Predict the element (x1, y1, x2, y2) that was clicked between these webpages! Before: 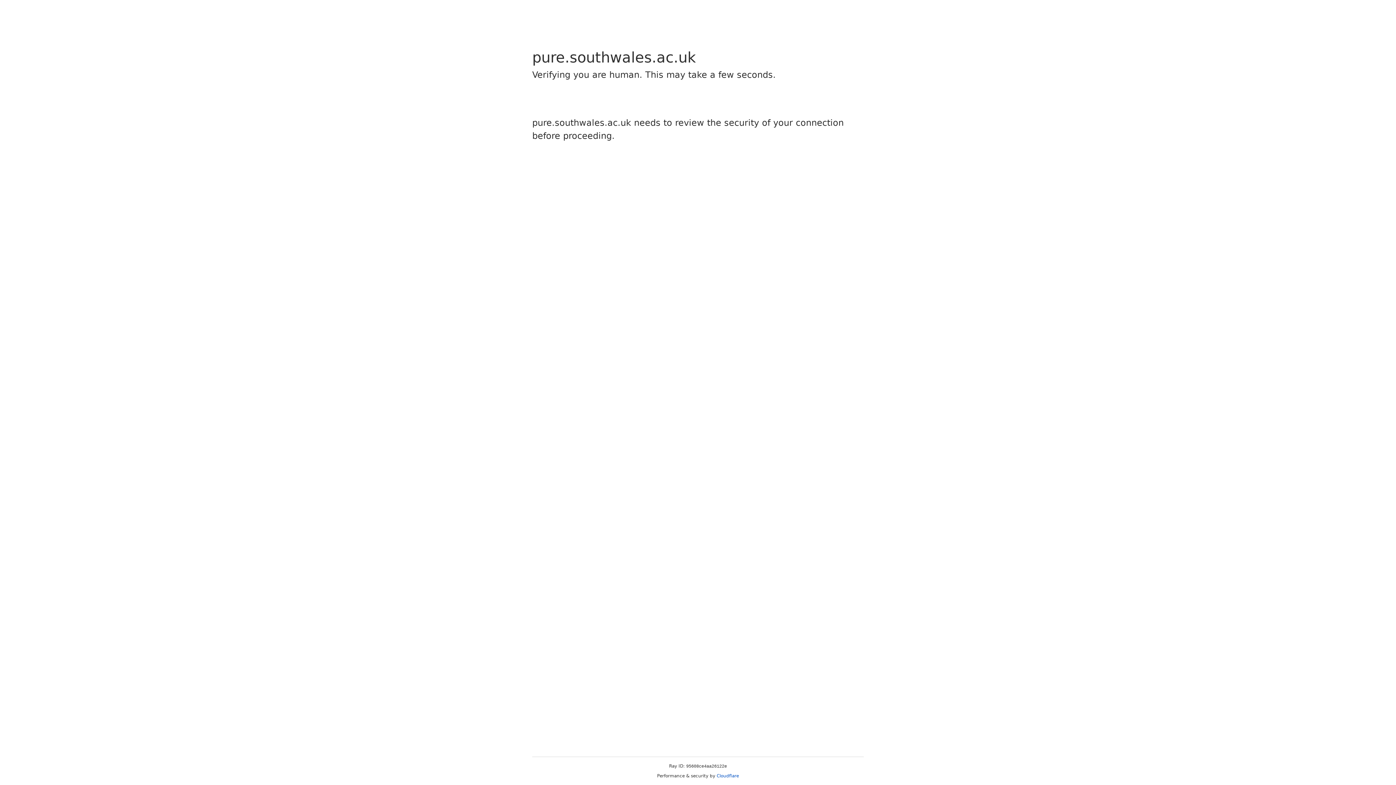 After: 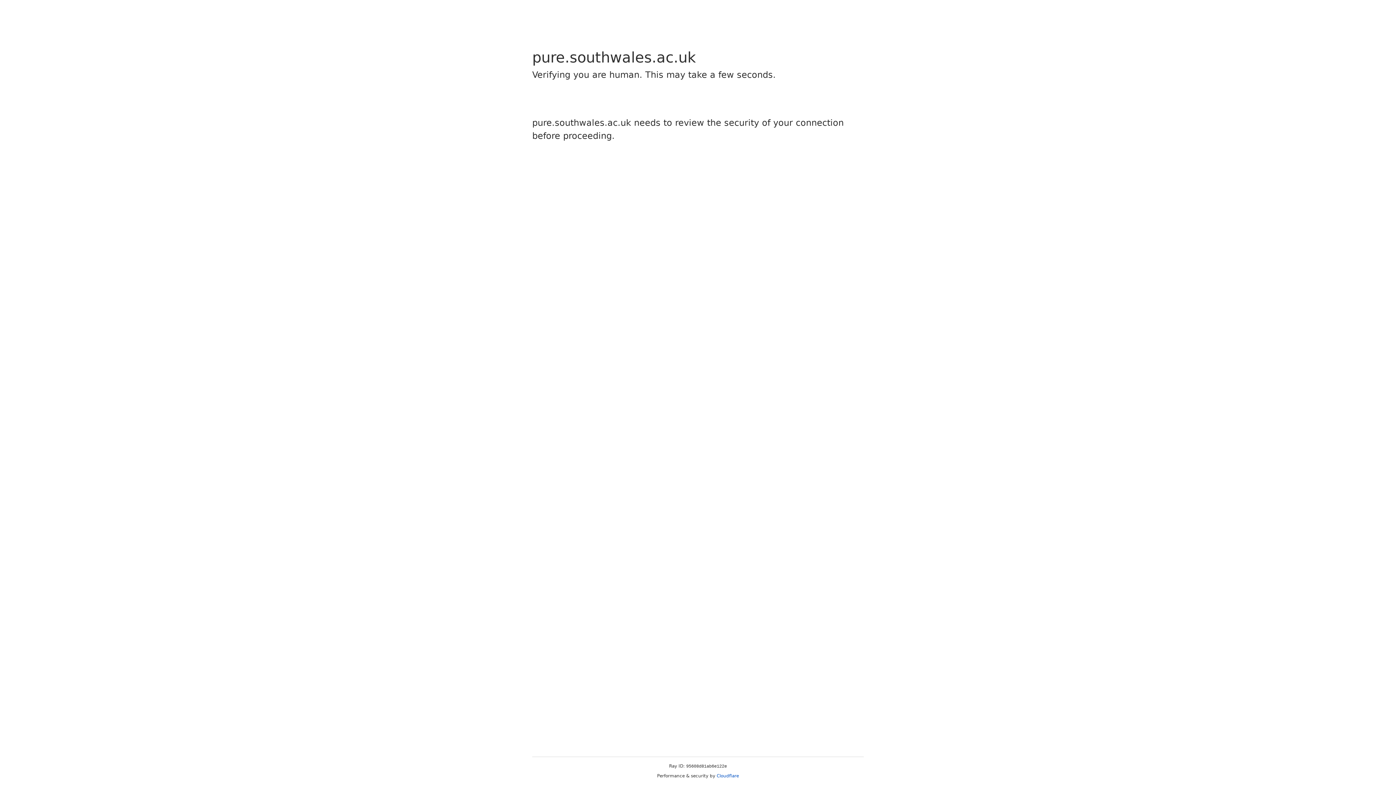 Action: label: Cloudflare bbox: (716, 773, 739, 778)